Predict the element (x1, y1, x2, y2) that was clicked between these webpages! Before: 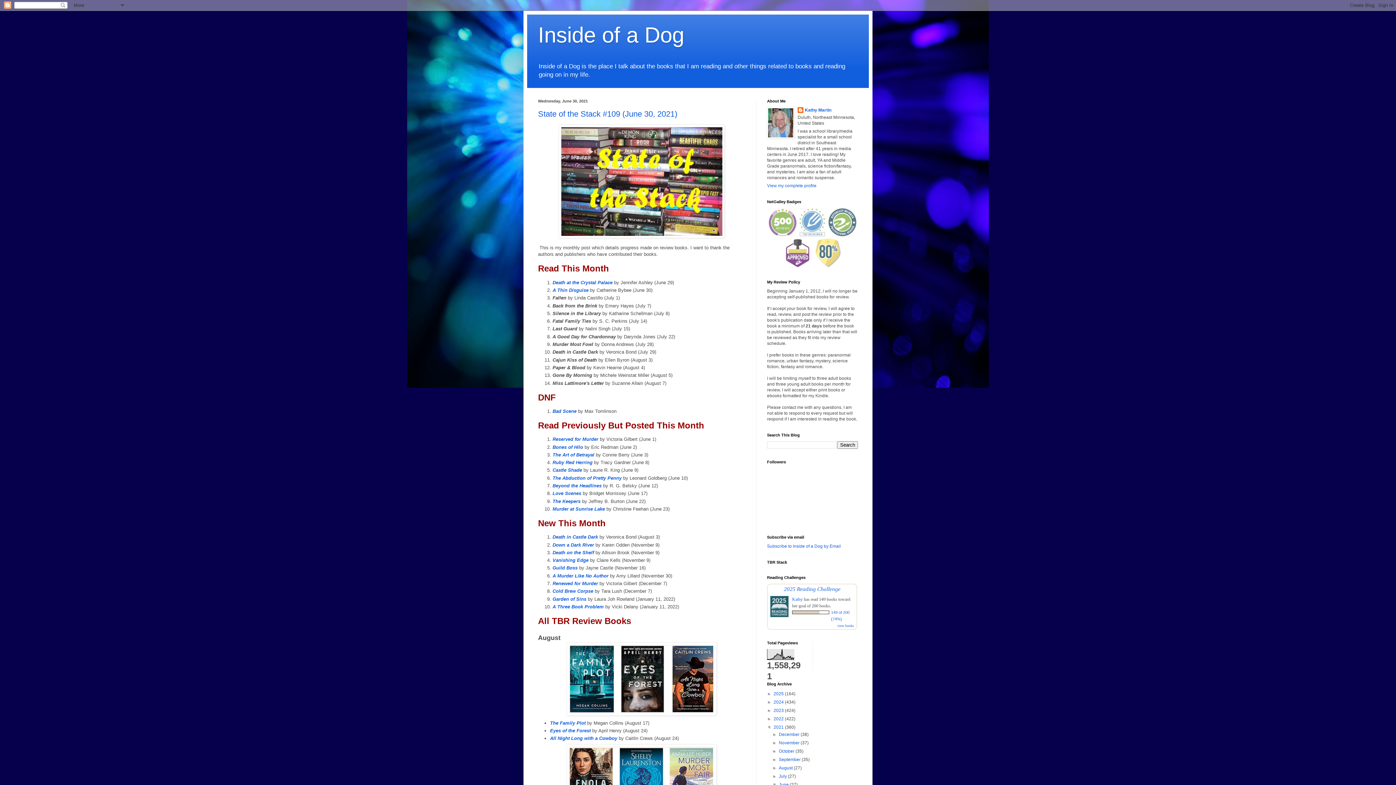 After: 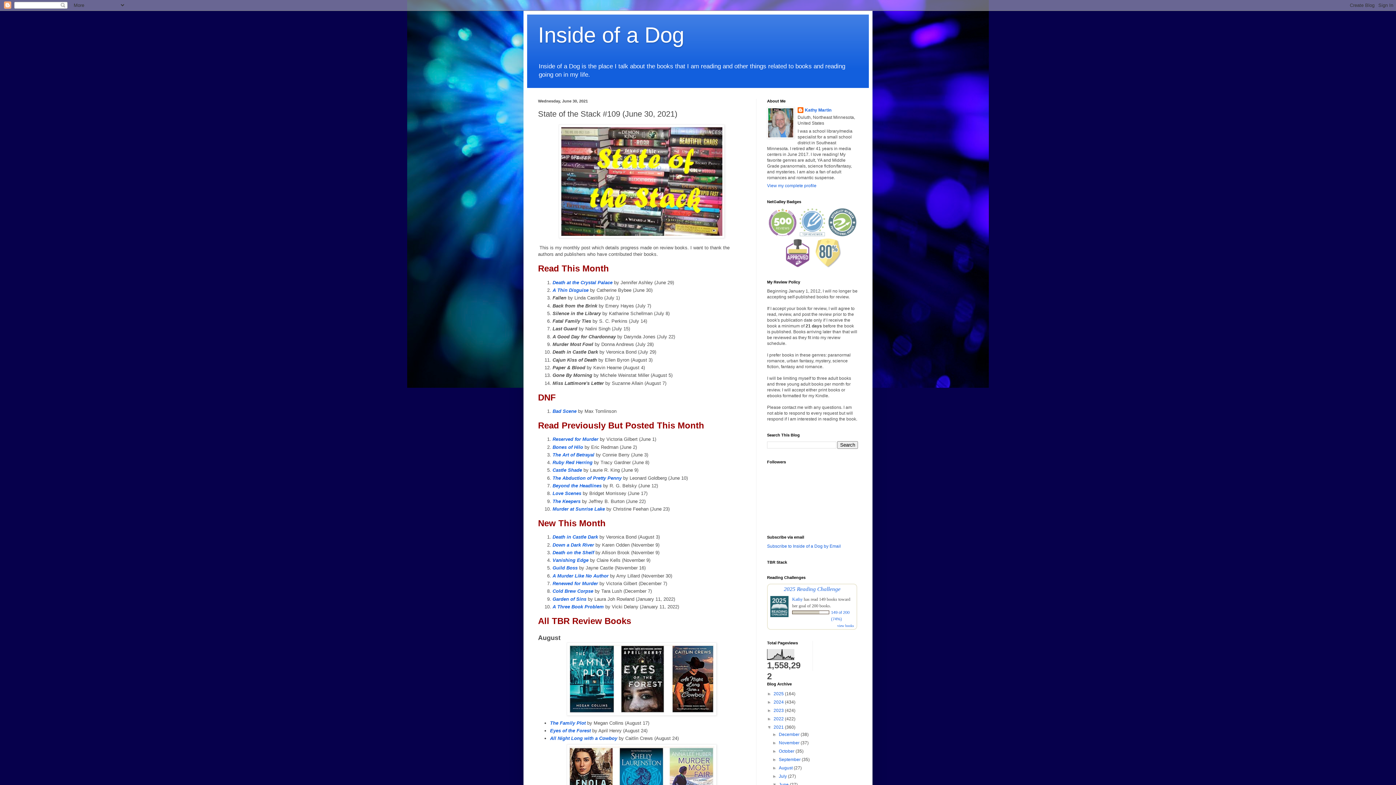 Action: bbox: (538, 109, 677, 118) label: State of the Stack #109 (June 30, 2021)